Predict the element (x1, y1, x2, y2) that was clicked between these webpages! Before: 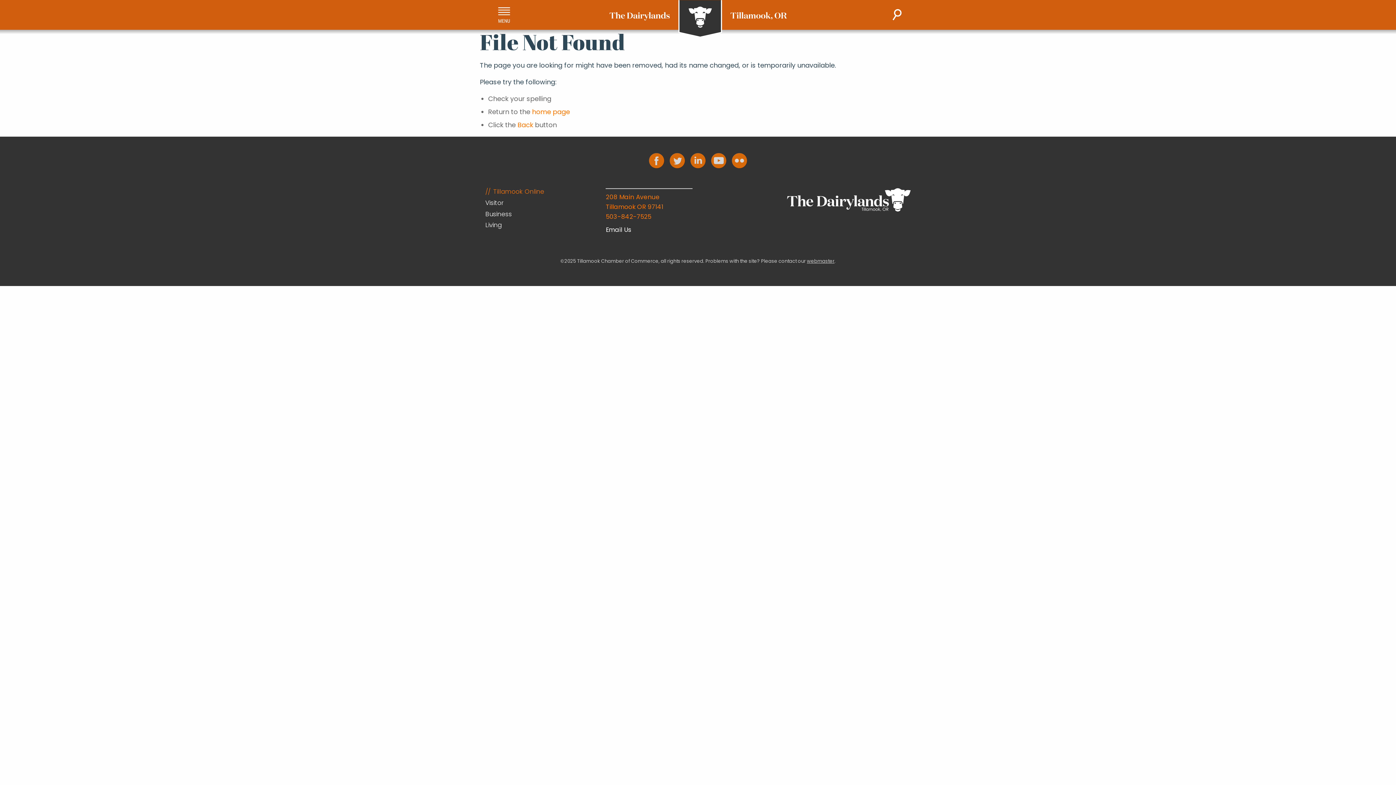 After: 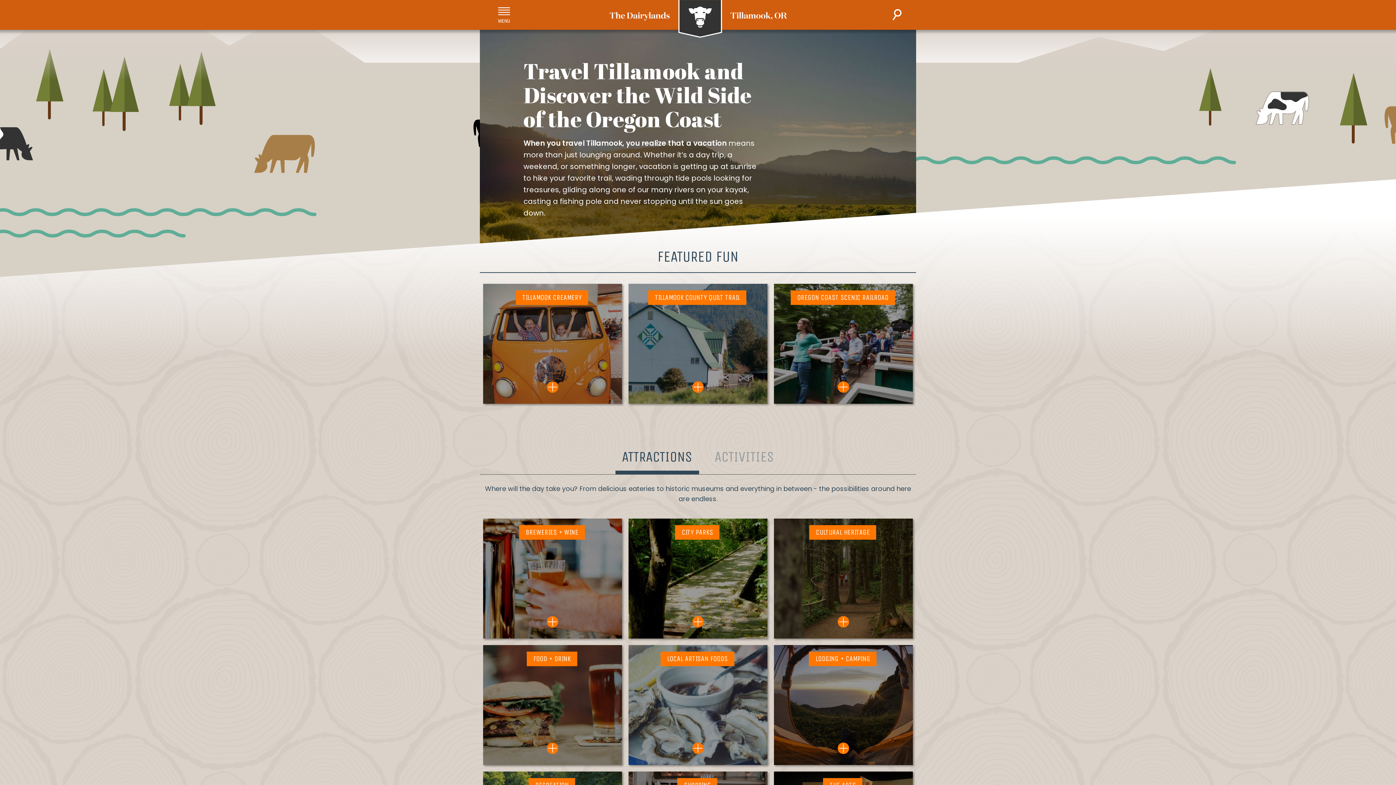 Action: bbox: (532, 107, 570, 116) label: home page